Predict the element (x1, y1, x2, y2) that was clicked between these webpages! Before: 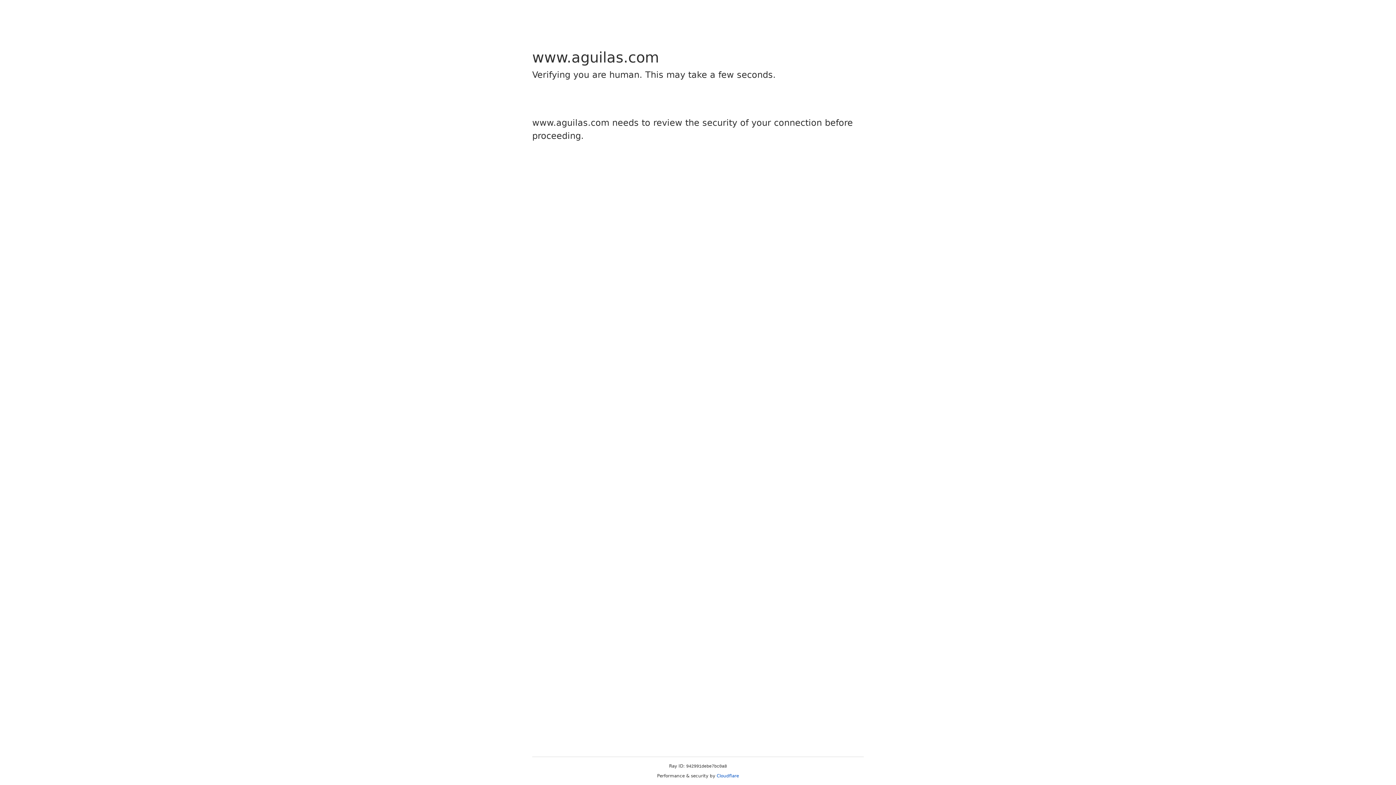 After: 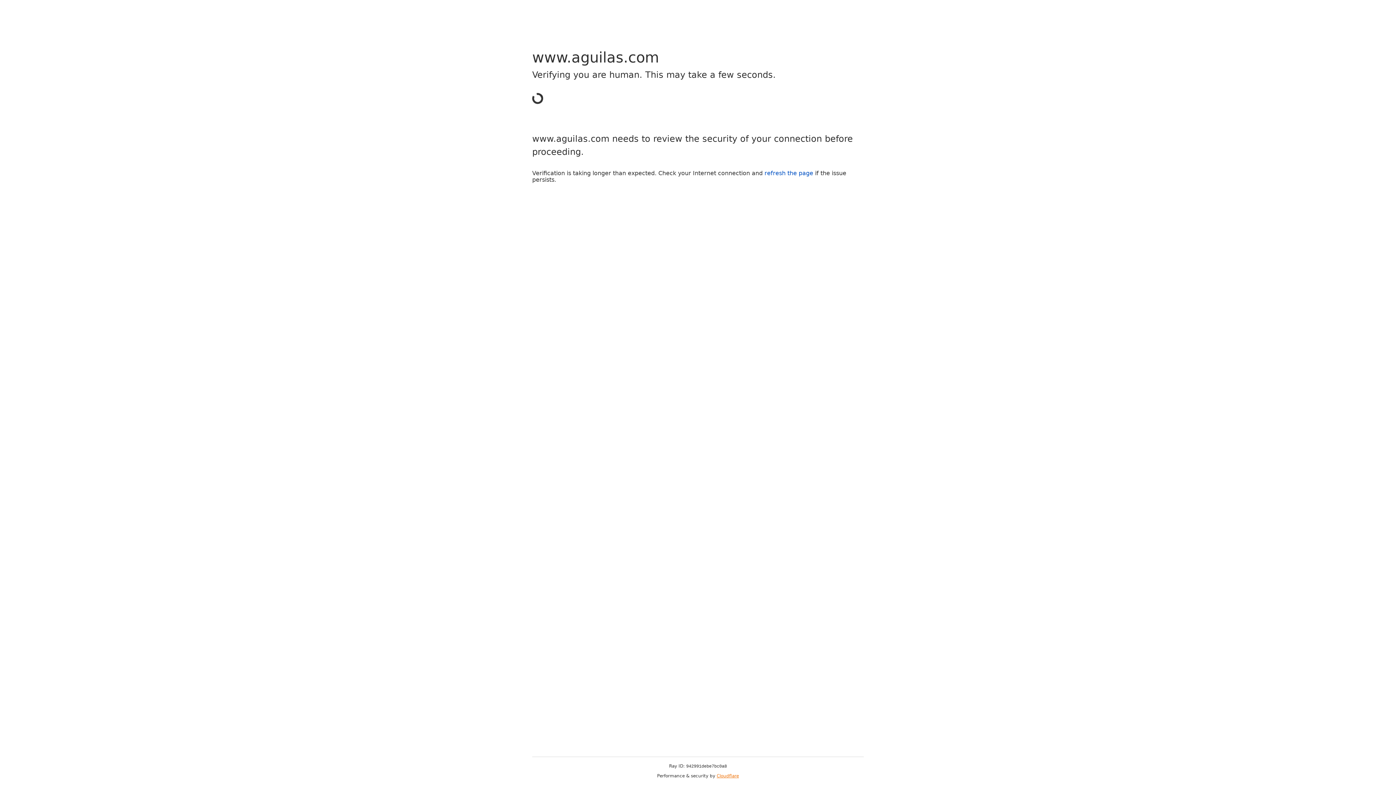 Action: label: Cloudflare bbox: (716, 773, 739, 778)